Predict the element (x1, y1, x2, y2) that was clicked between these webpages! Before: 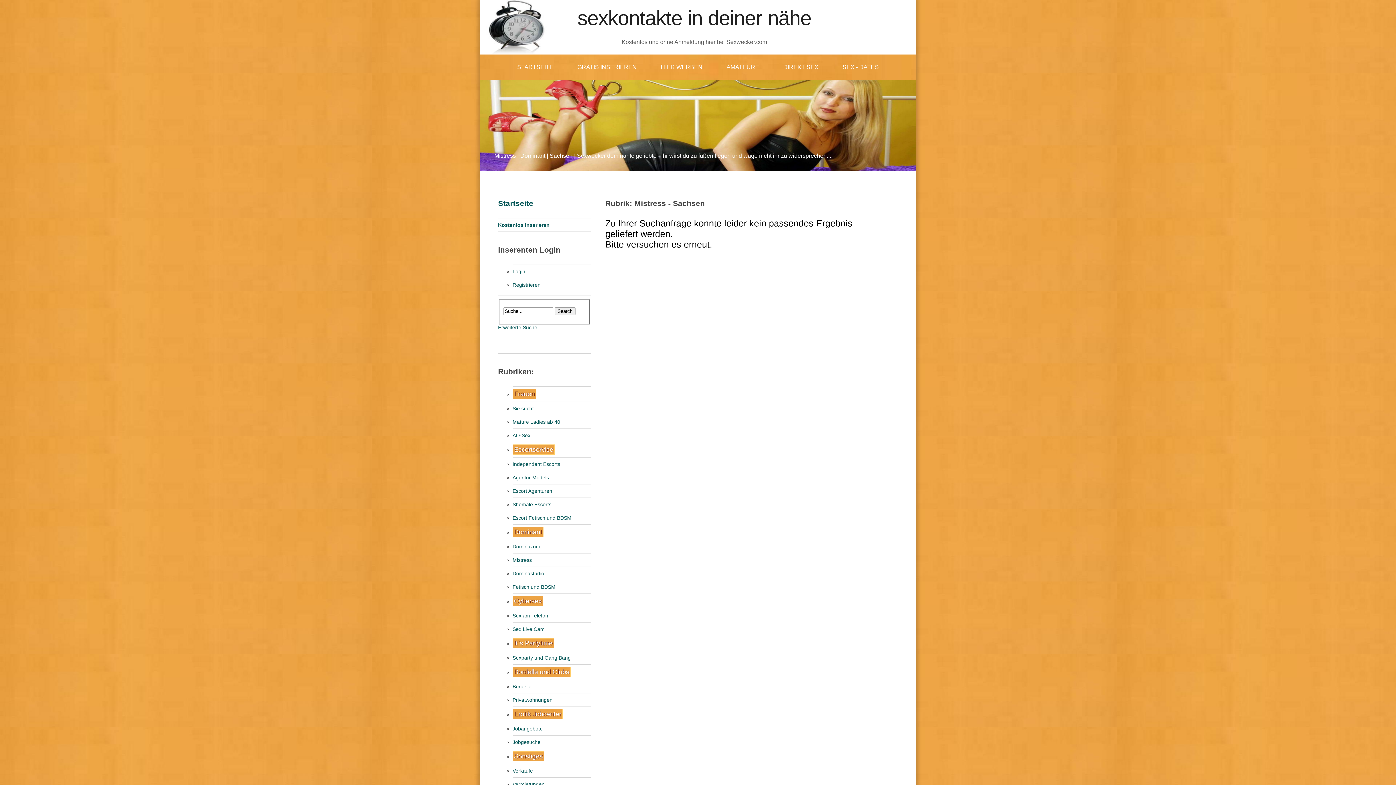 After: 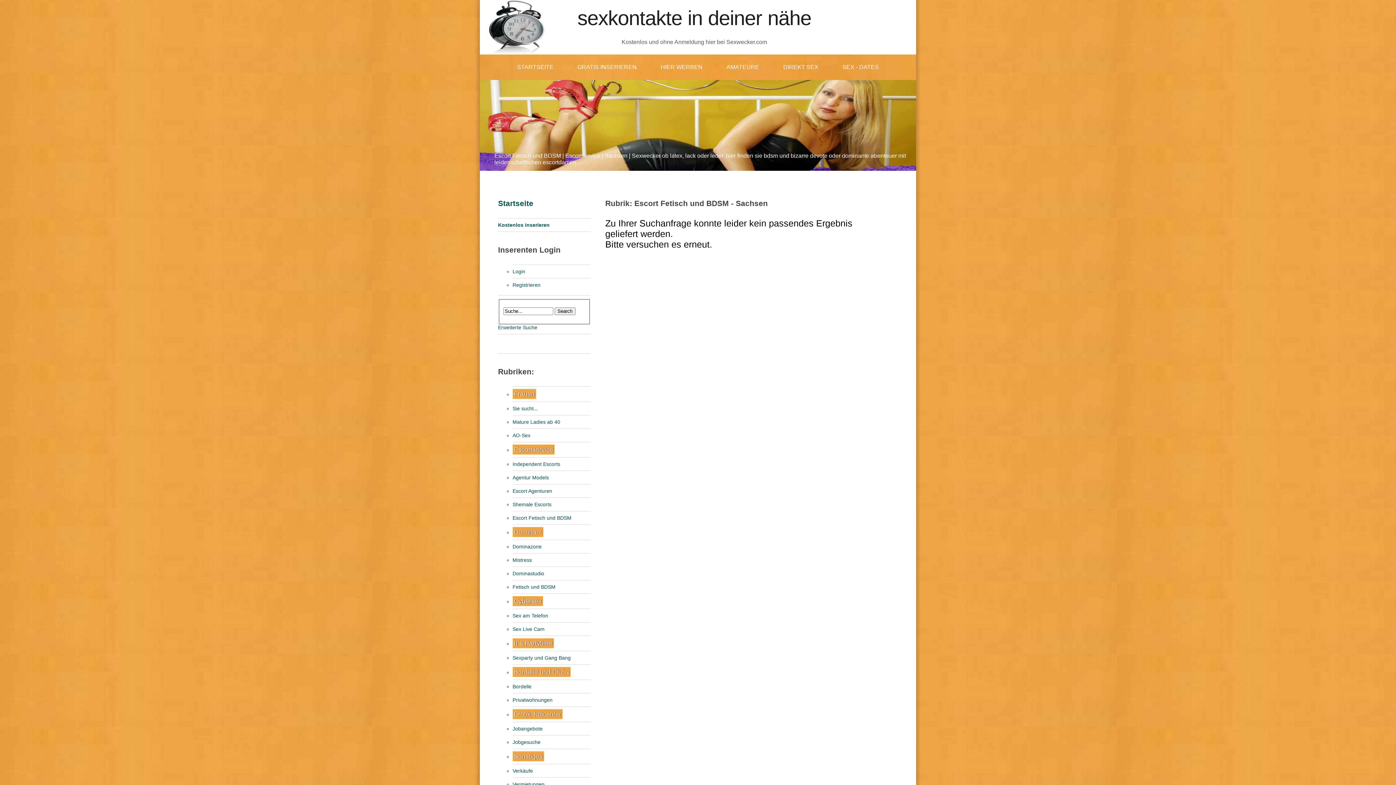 Action: label: Escort Fetisch und BDSM bbox: (512, 515, 571, 521)